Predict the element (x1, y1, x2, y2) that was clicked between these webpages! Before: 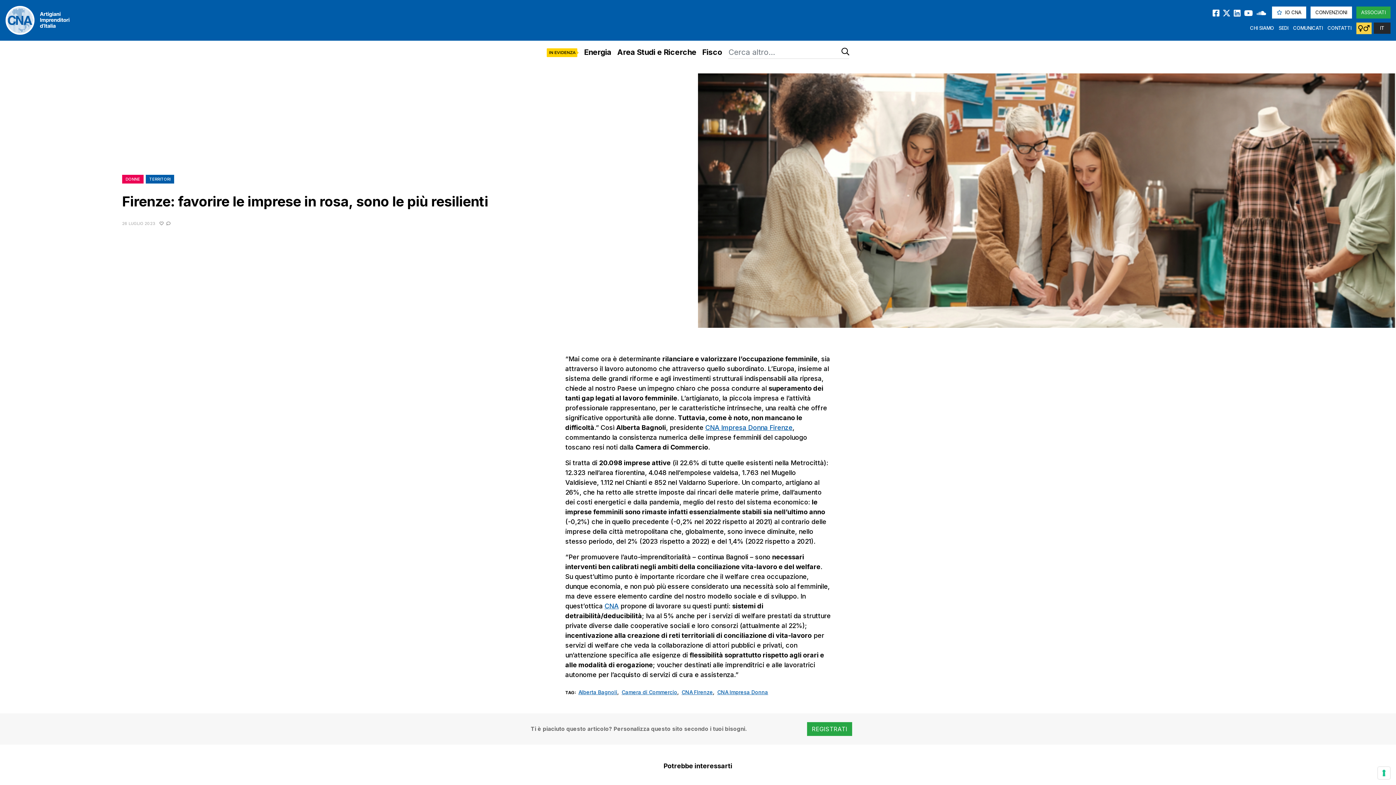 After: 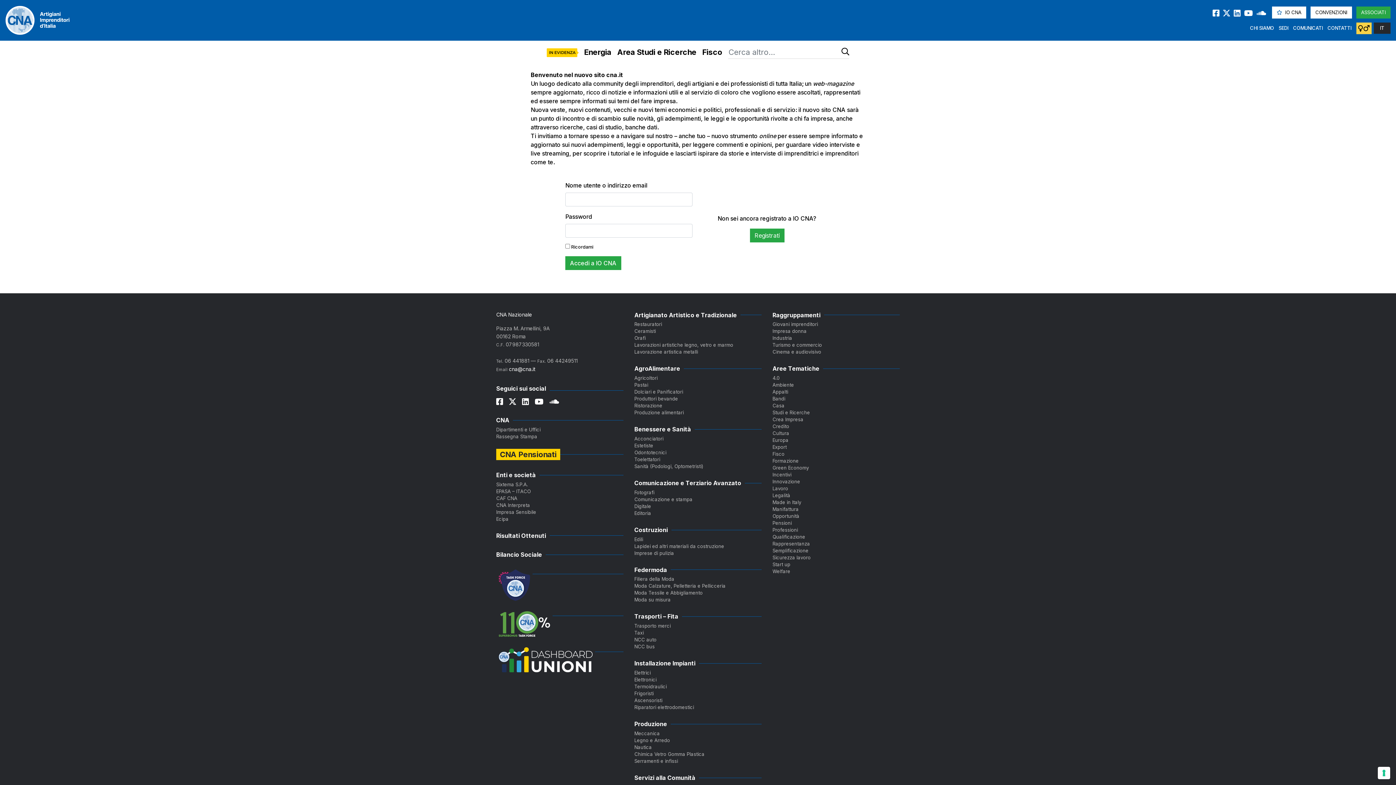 Action: bbox: (1272, 6, 1306, 18) label: IO CNA